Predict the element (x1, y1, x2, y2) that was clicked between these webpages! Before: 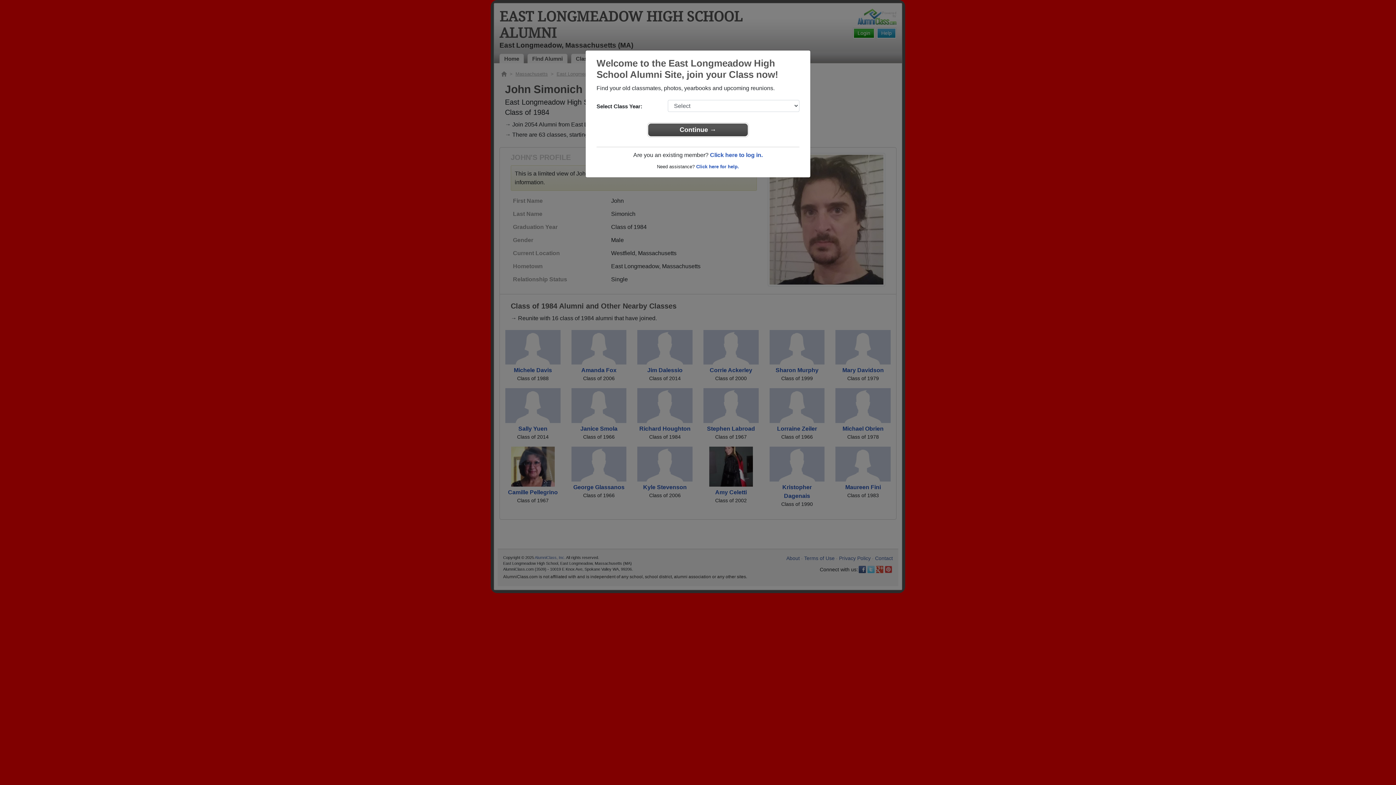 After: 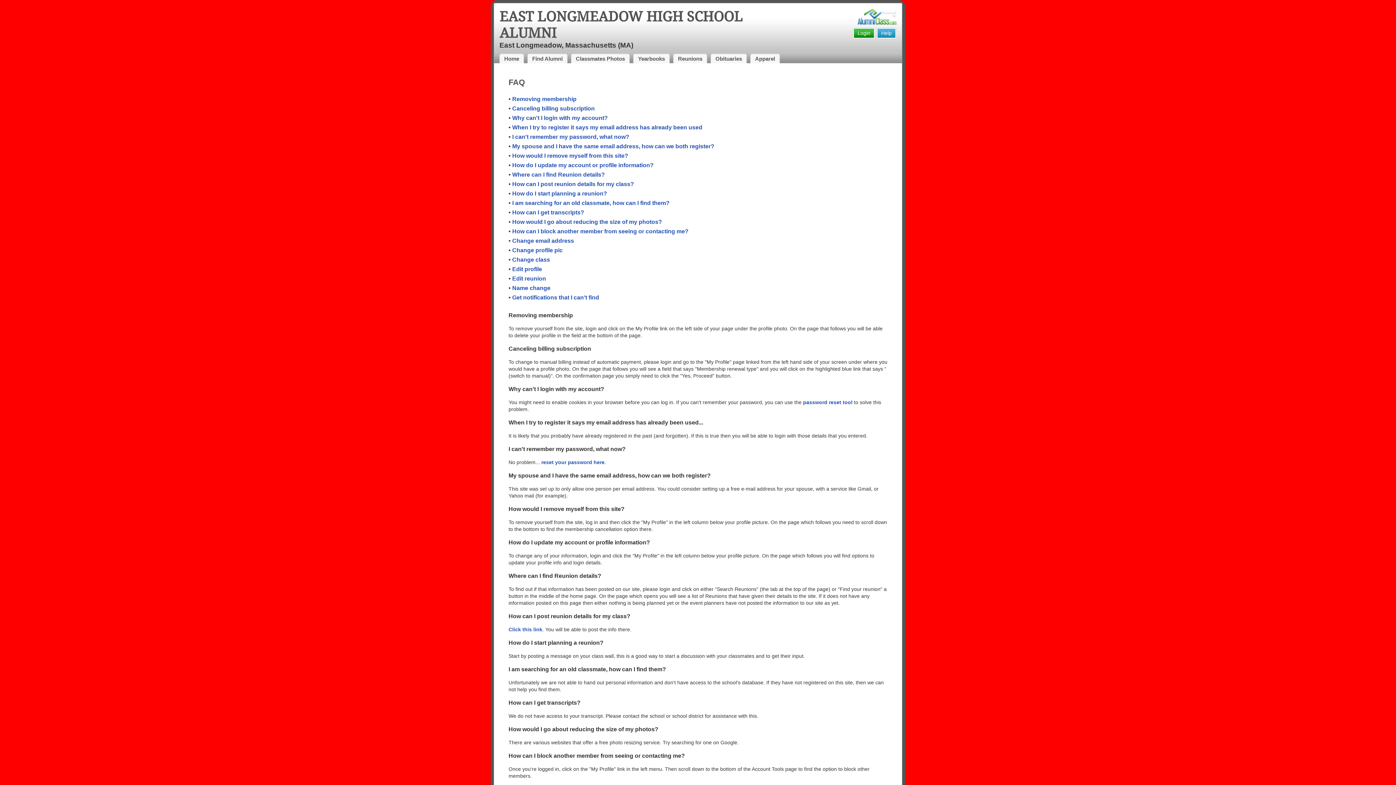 Action: bbox: (696, 164, 739, 169) label: Click here for help.